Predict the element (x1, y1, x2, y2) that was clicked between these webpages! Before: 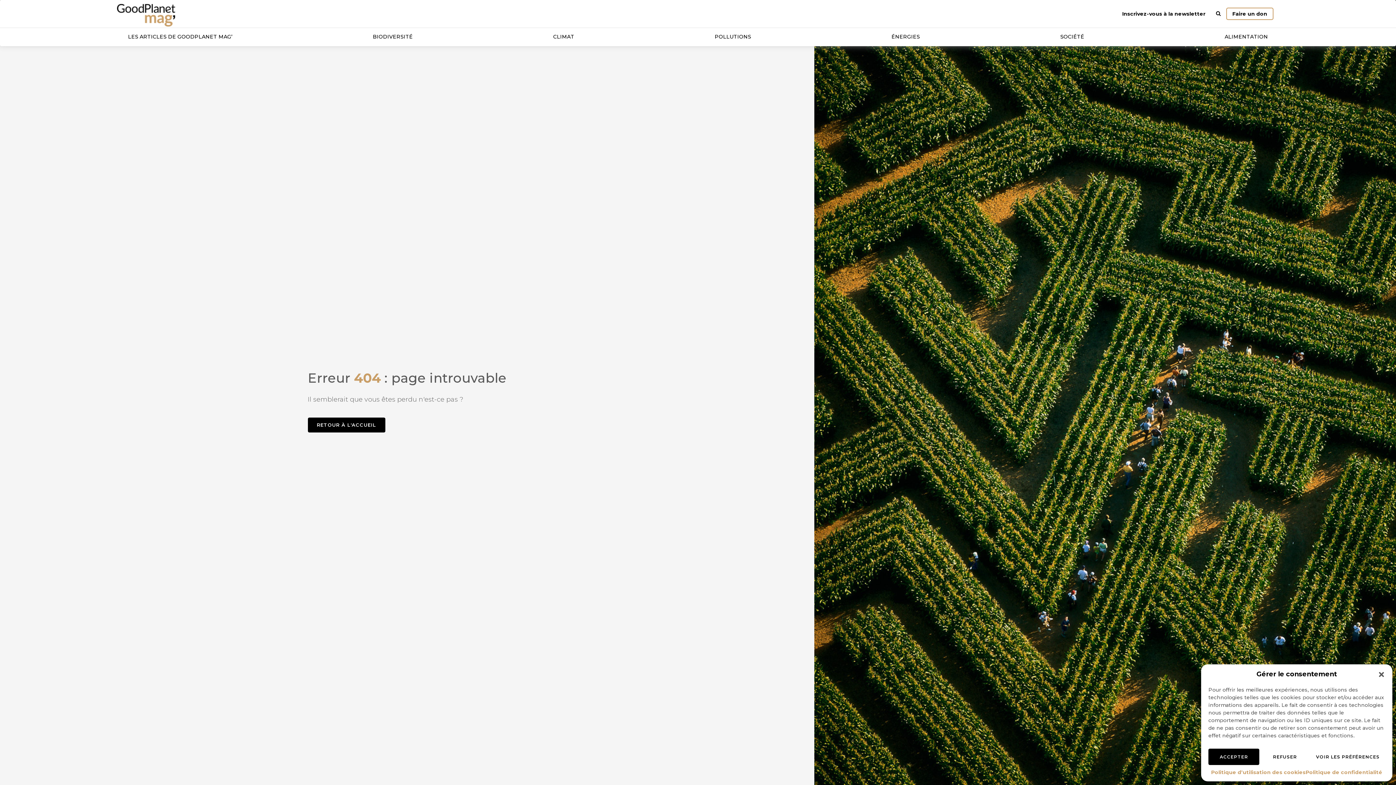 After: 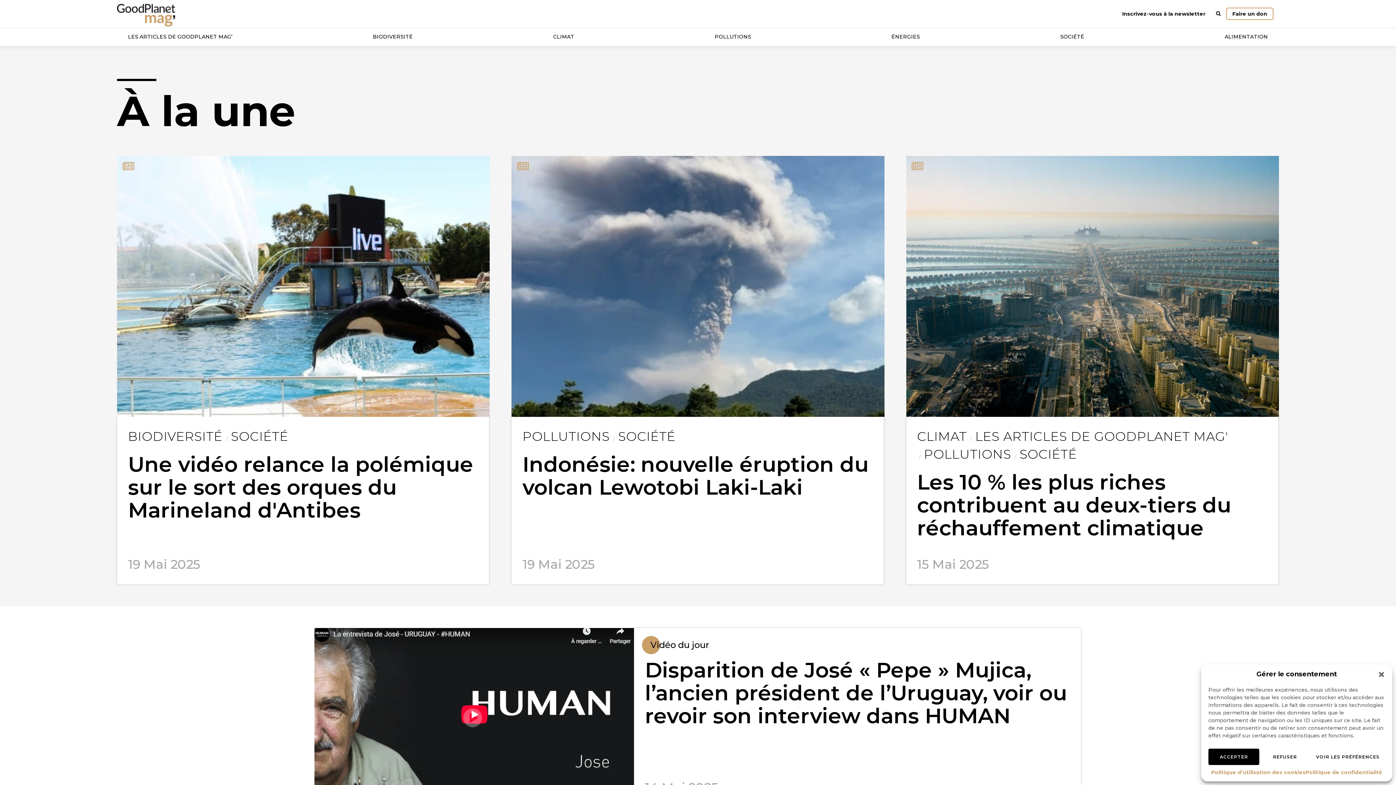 Action: label: RETOUR À L'ACCUEIL bbox: (307, 417, 385, 432)